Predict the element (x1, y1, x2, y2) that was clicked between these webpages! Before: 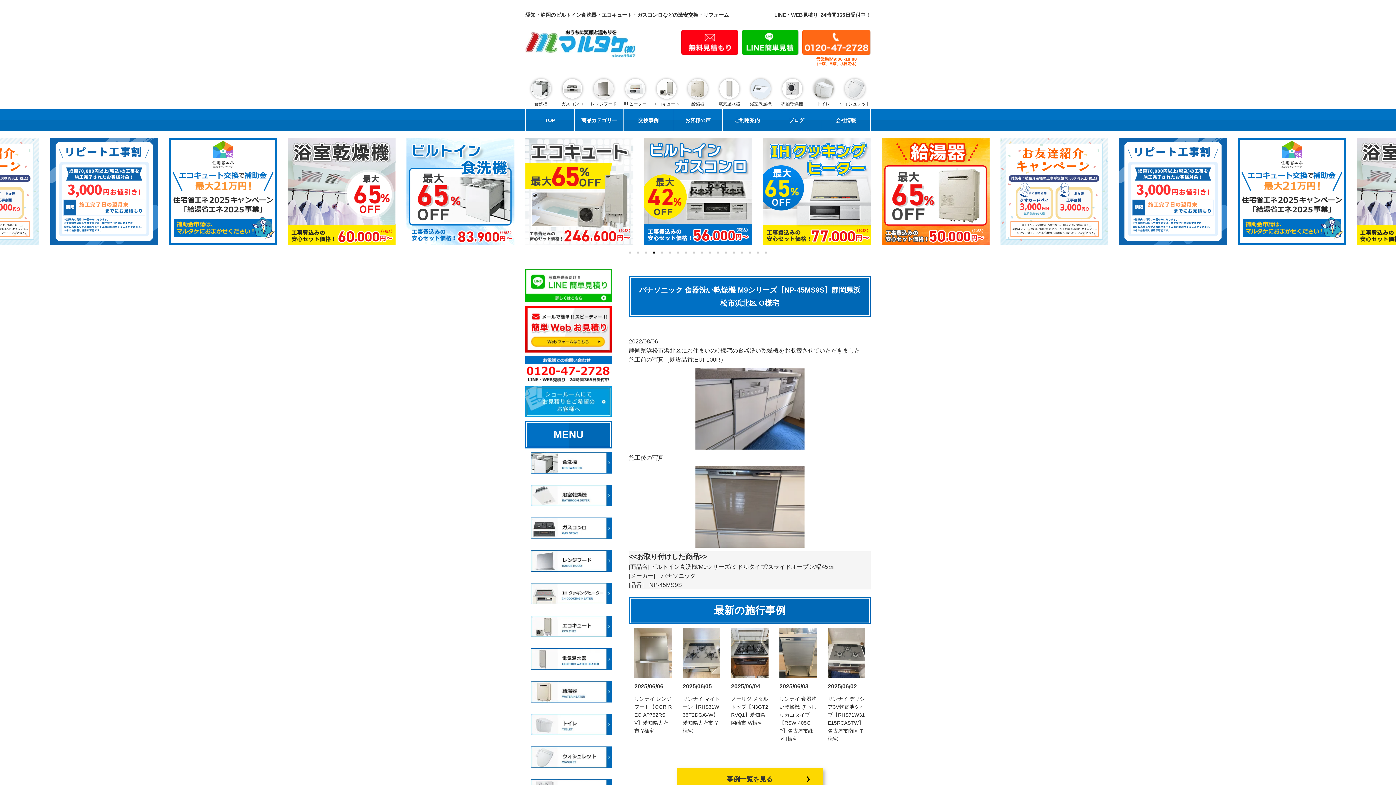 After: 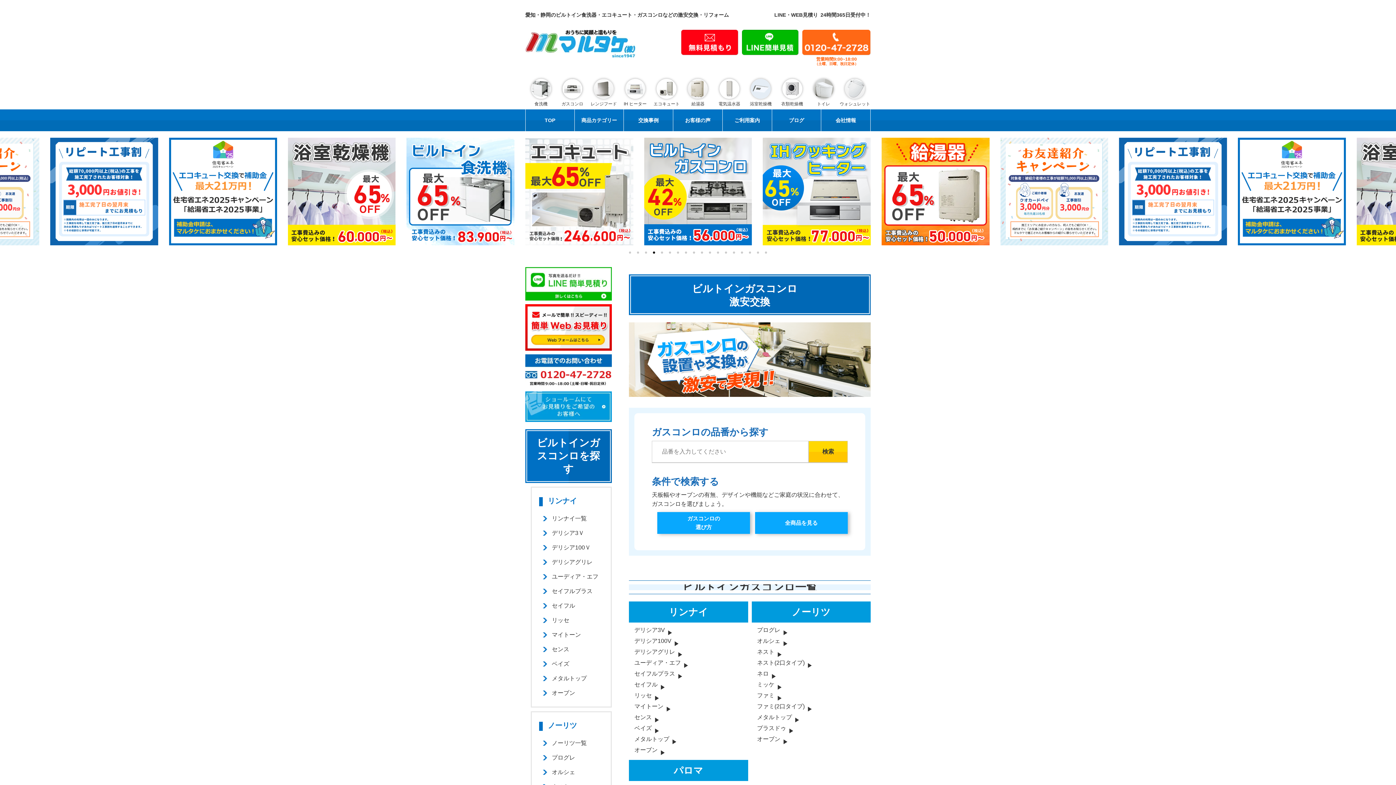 Action: bbox: (530, 524, 611, 531)